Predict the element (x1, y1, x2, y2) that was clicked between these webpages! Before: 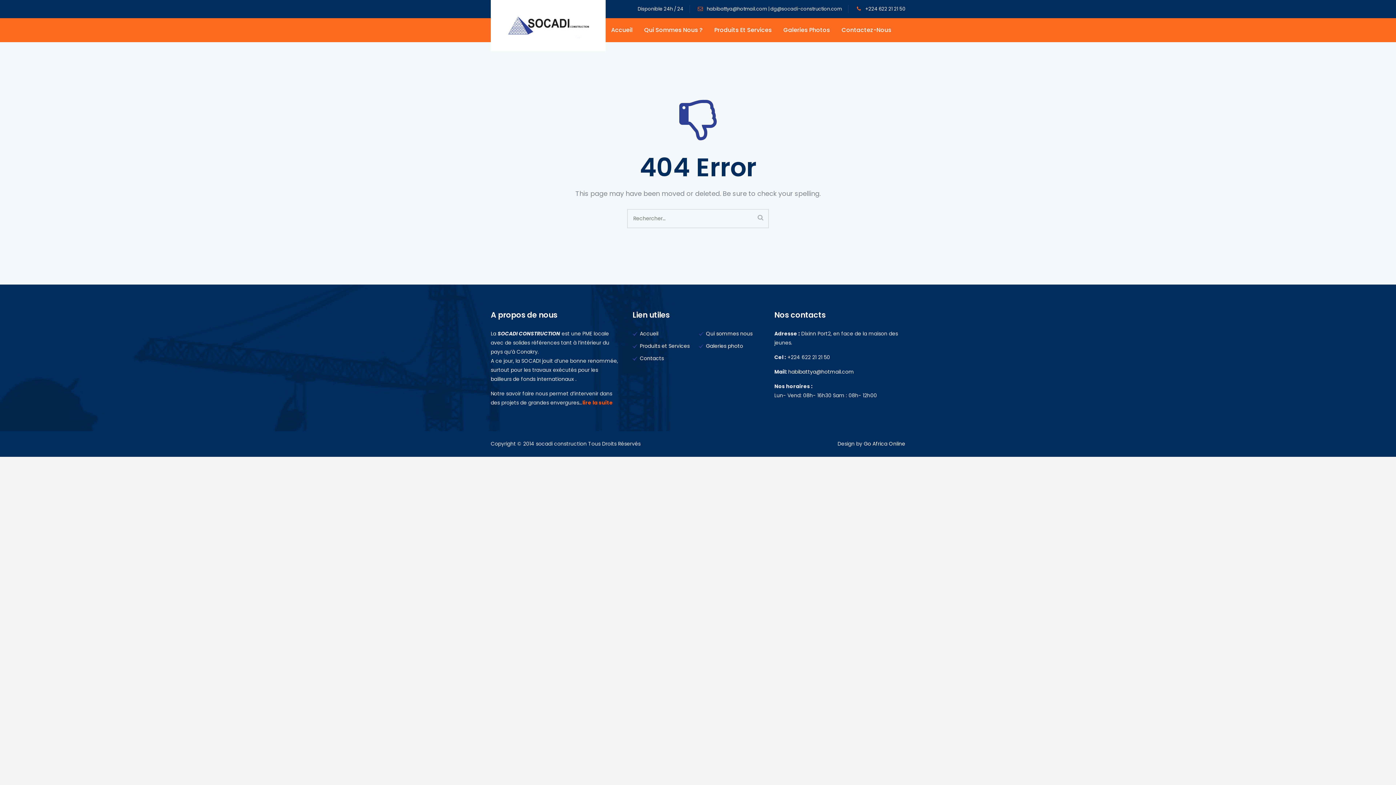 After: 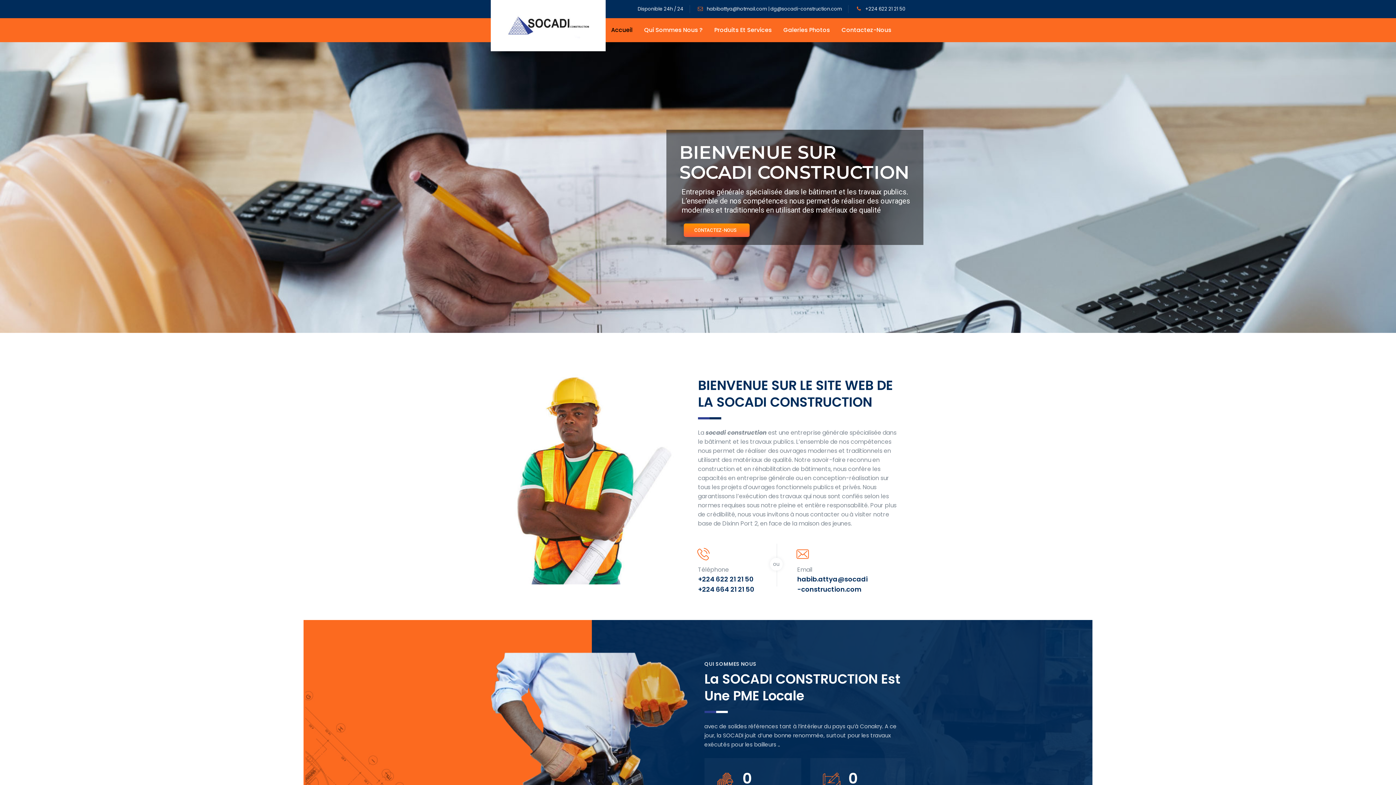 Action: bbox: (632, 329, 658, 338) label: Accueil